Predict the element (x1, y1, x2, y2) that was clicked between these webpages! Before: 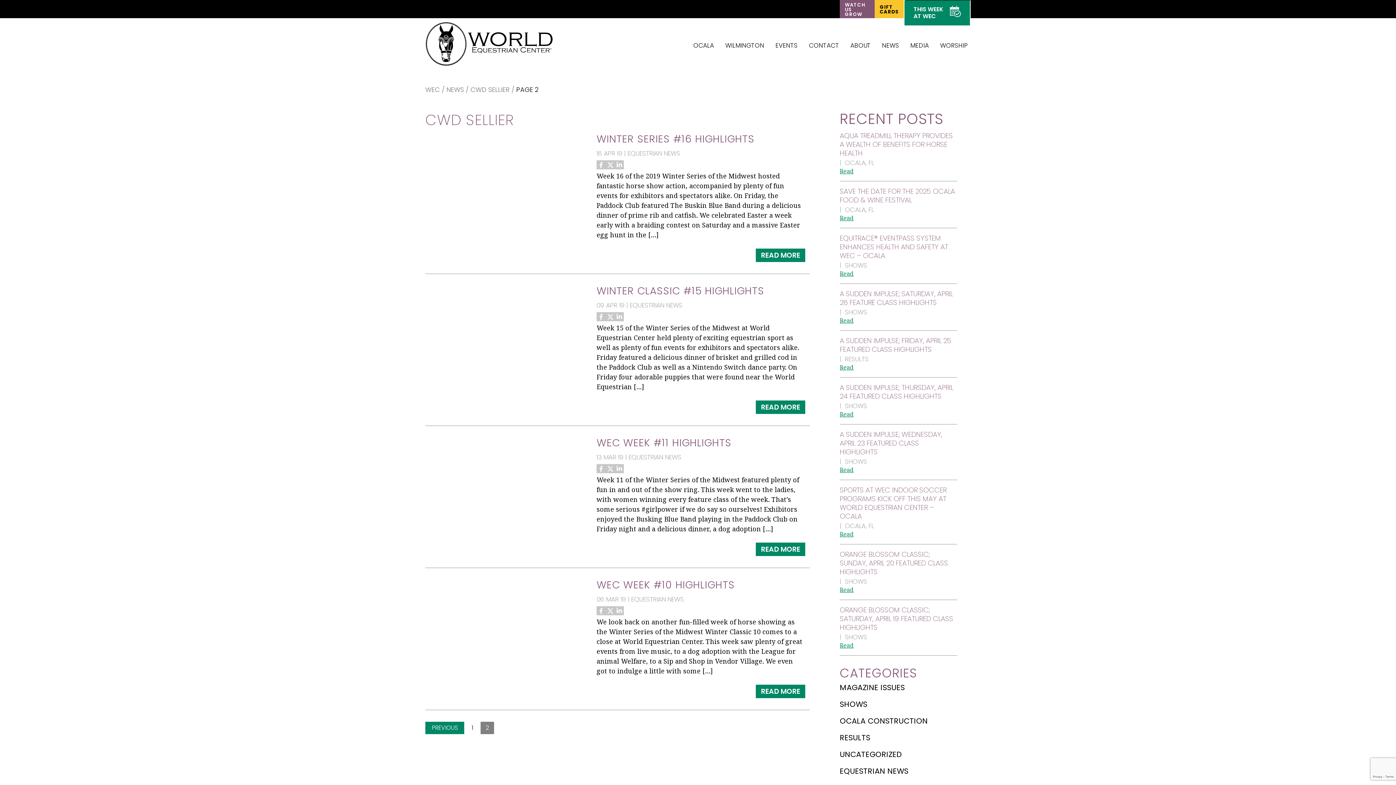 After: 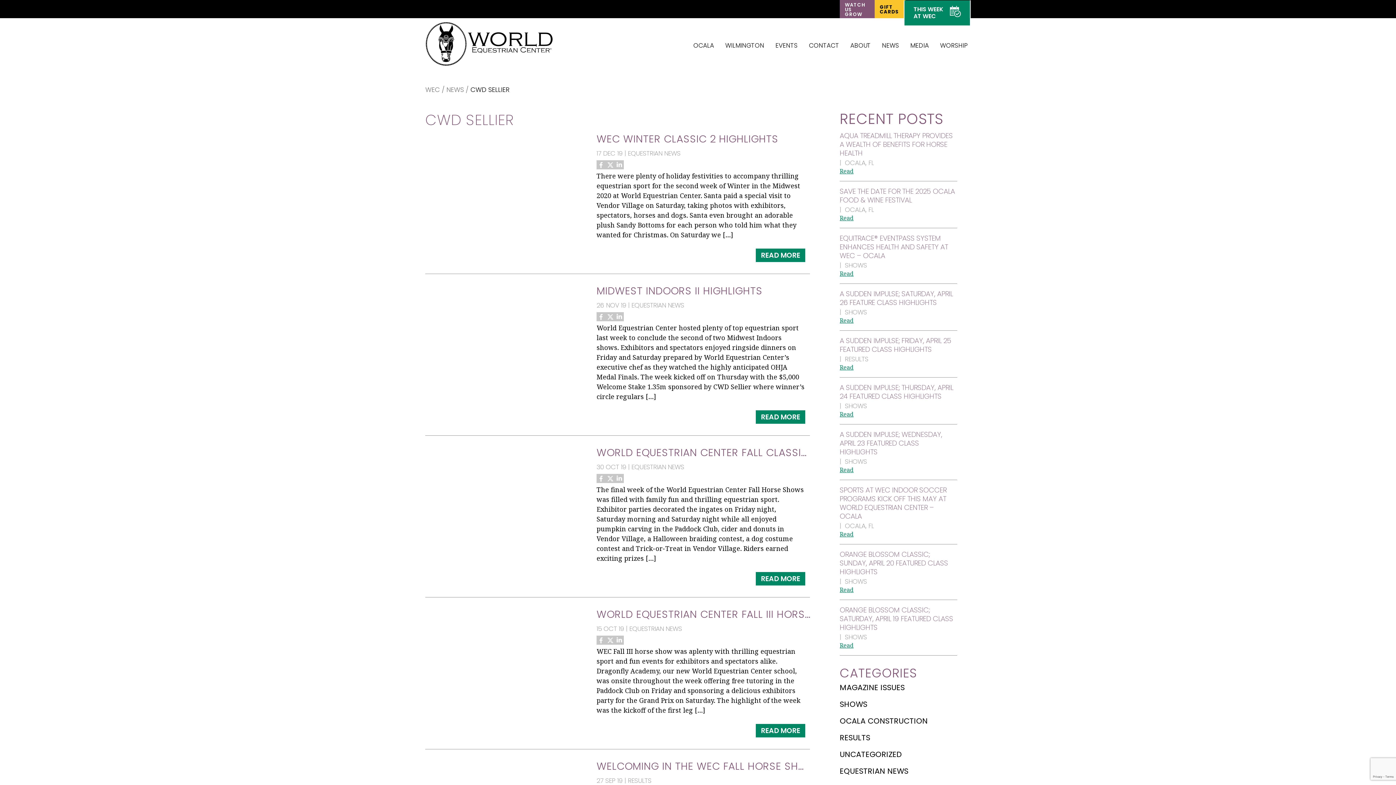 Action: bbox: (465, 722, 479, 734) label: 1